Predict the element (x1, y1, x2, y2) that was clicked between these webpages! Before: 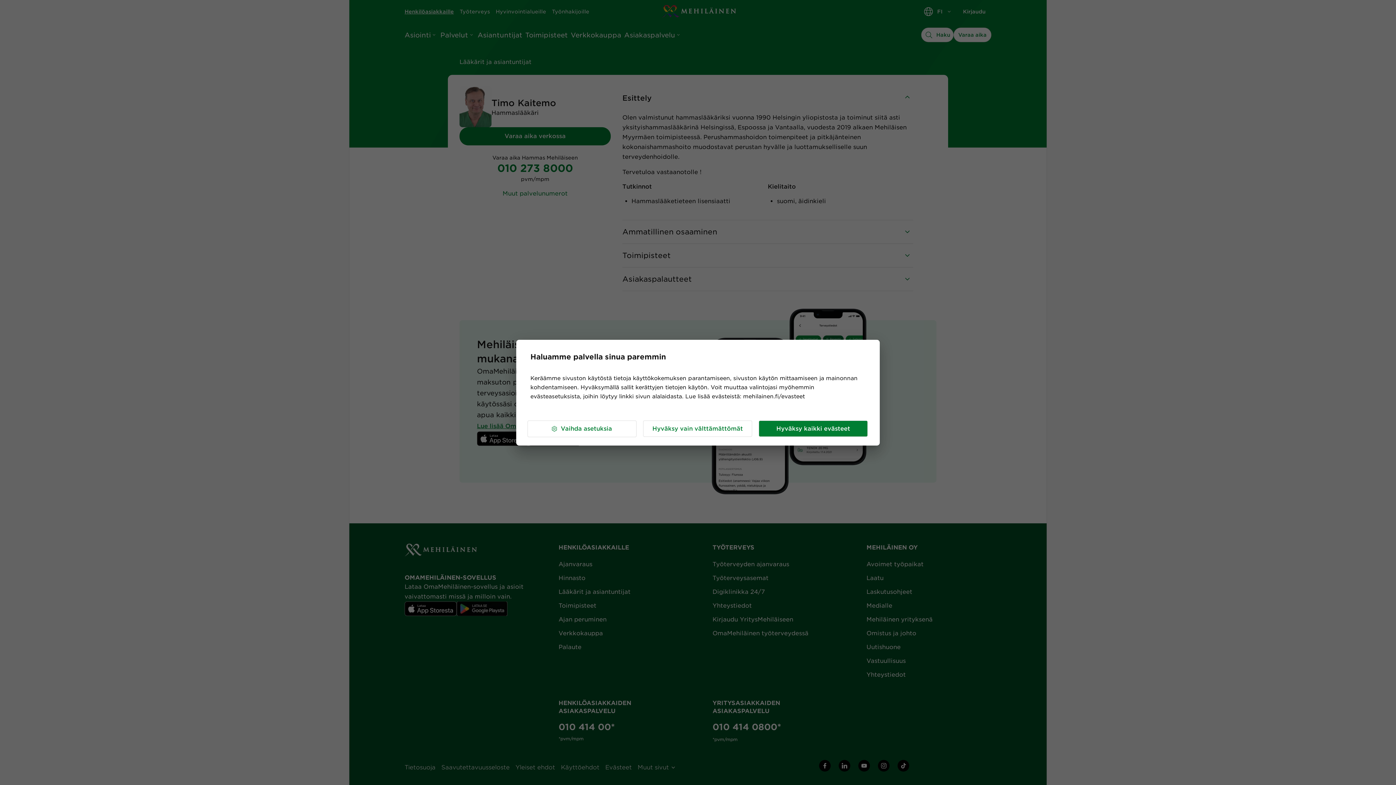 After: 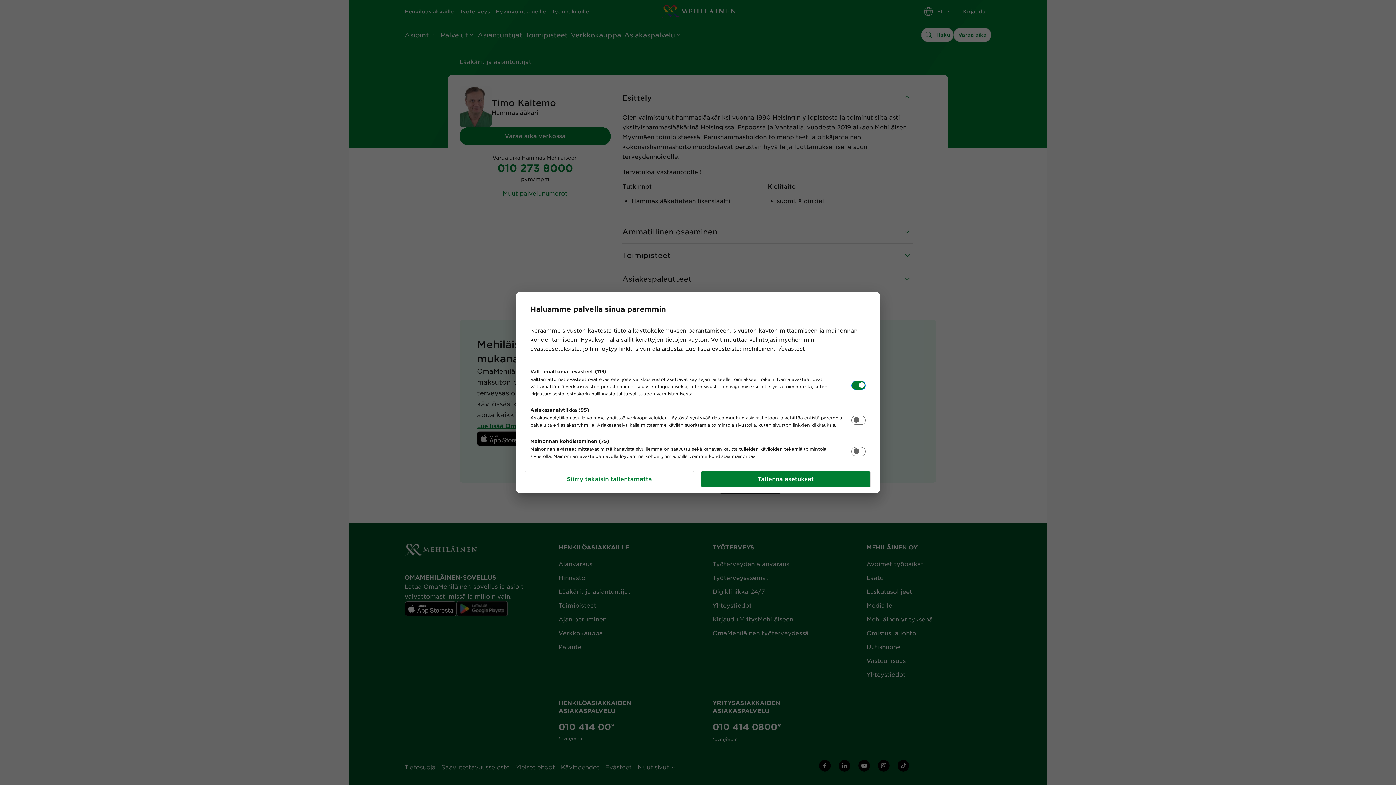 Action: label: Vaihda asetuksia bbox: (527, 420, 636, 437)